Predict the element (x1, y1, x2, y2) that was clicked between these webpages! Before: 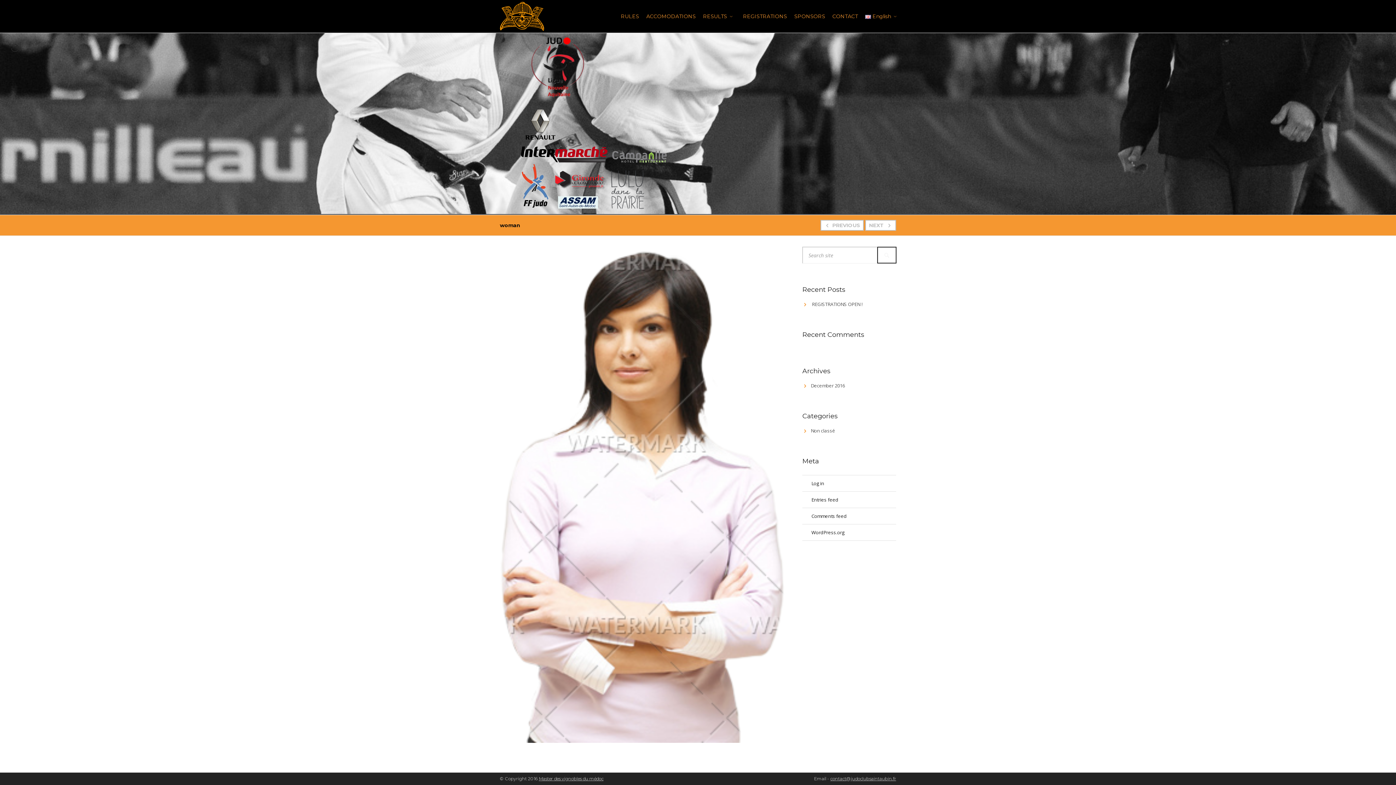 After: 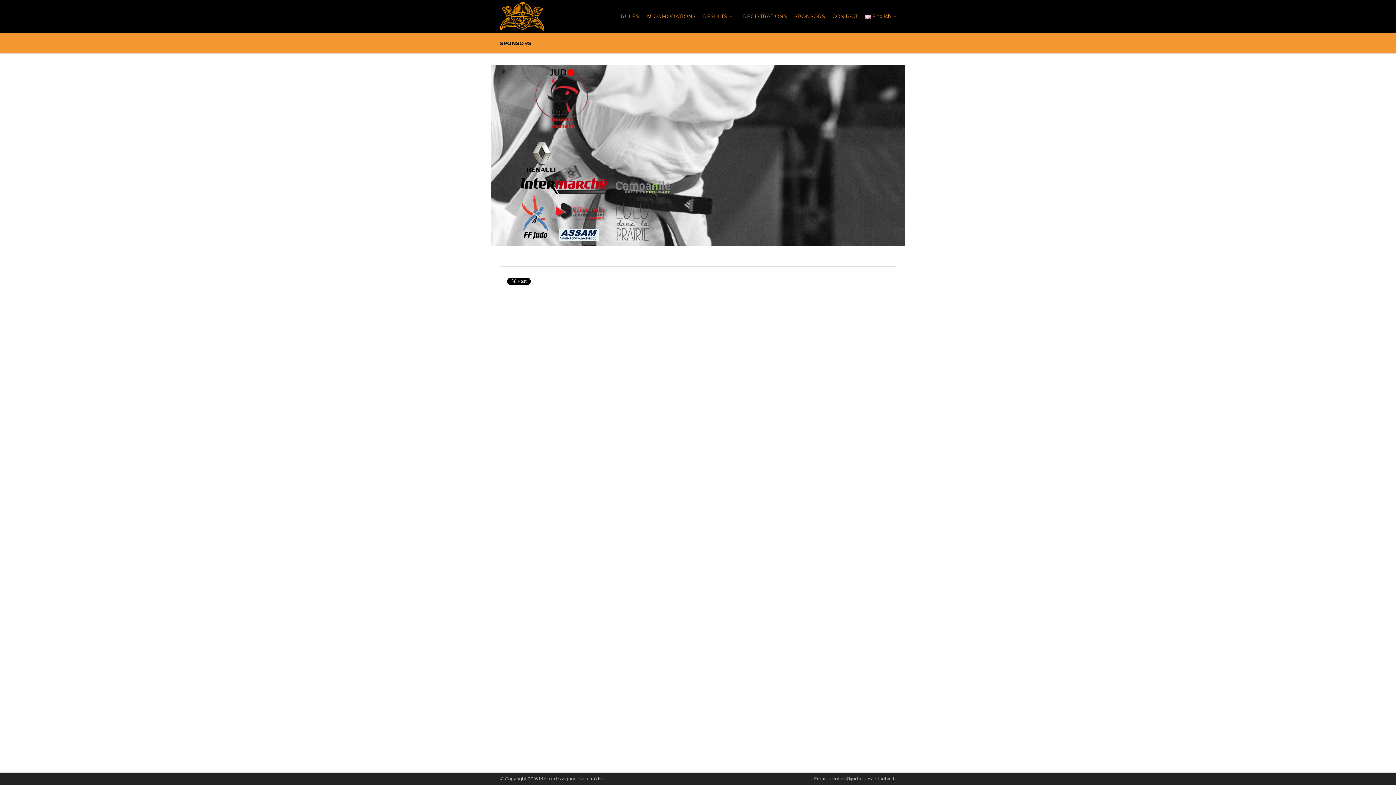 Action: label: SPONSORS bbox: (790, 10, 829, 21)